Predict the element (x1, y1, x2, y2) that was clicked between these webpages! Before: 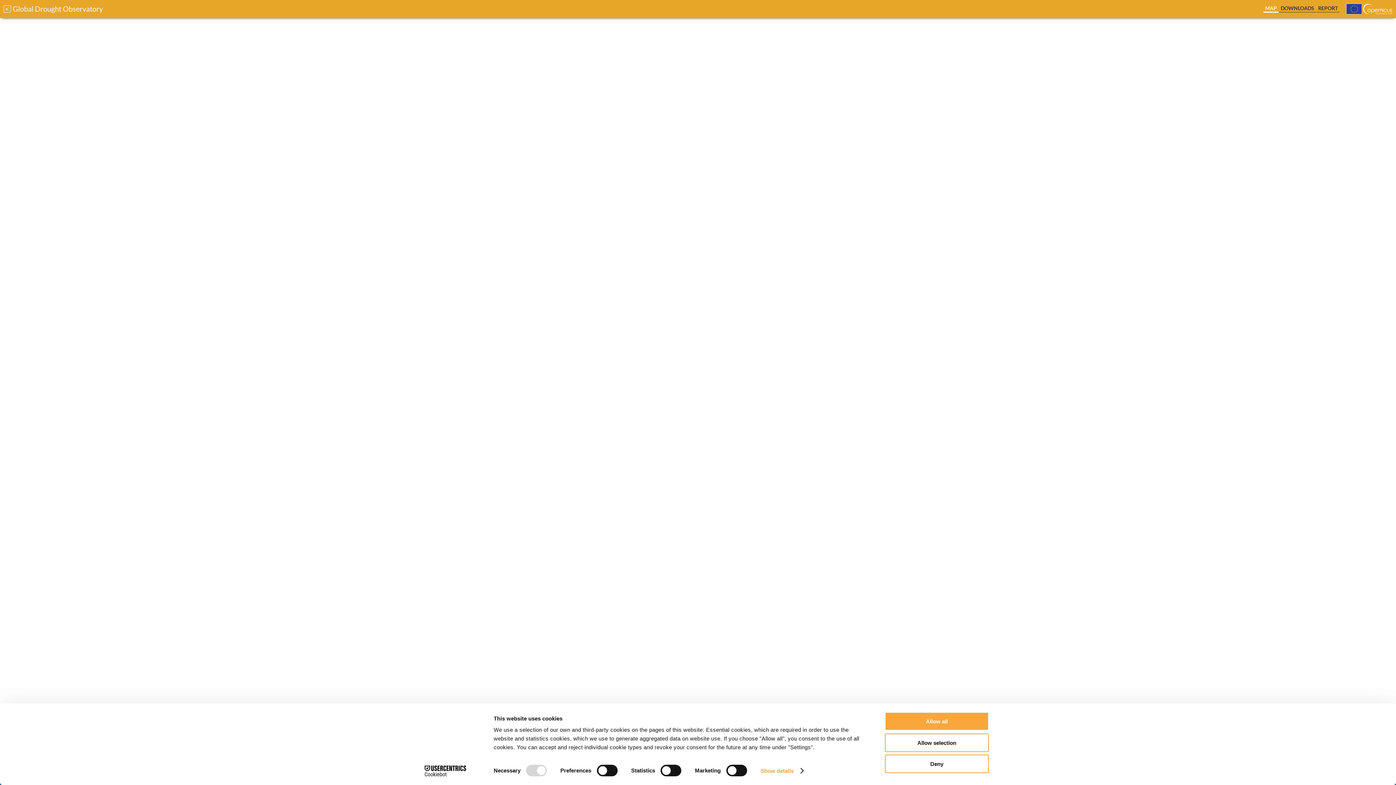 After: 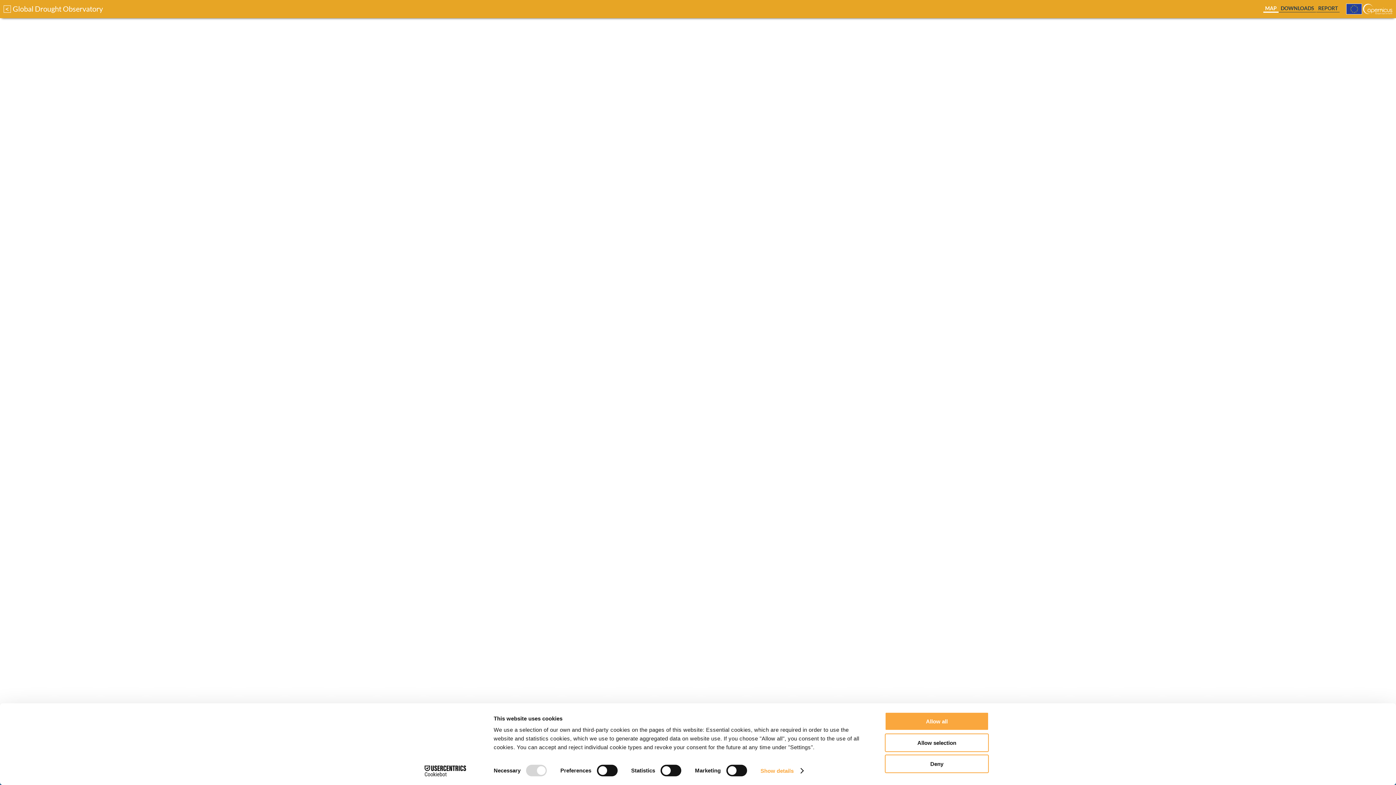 Action: bbox: (413, 765, 477, 776) label: Cookiebot - opens in a new window